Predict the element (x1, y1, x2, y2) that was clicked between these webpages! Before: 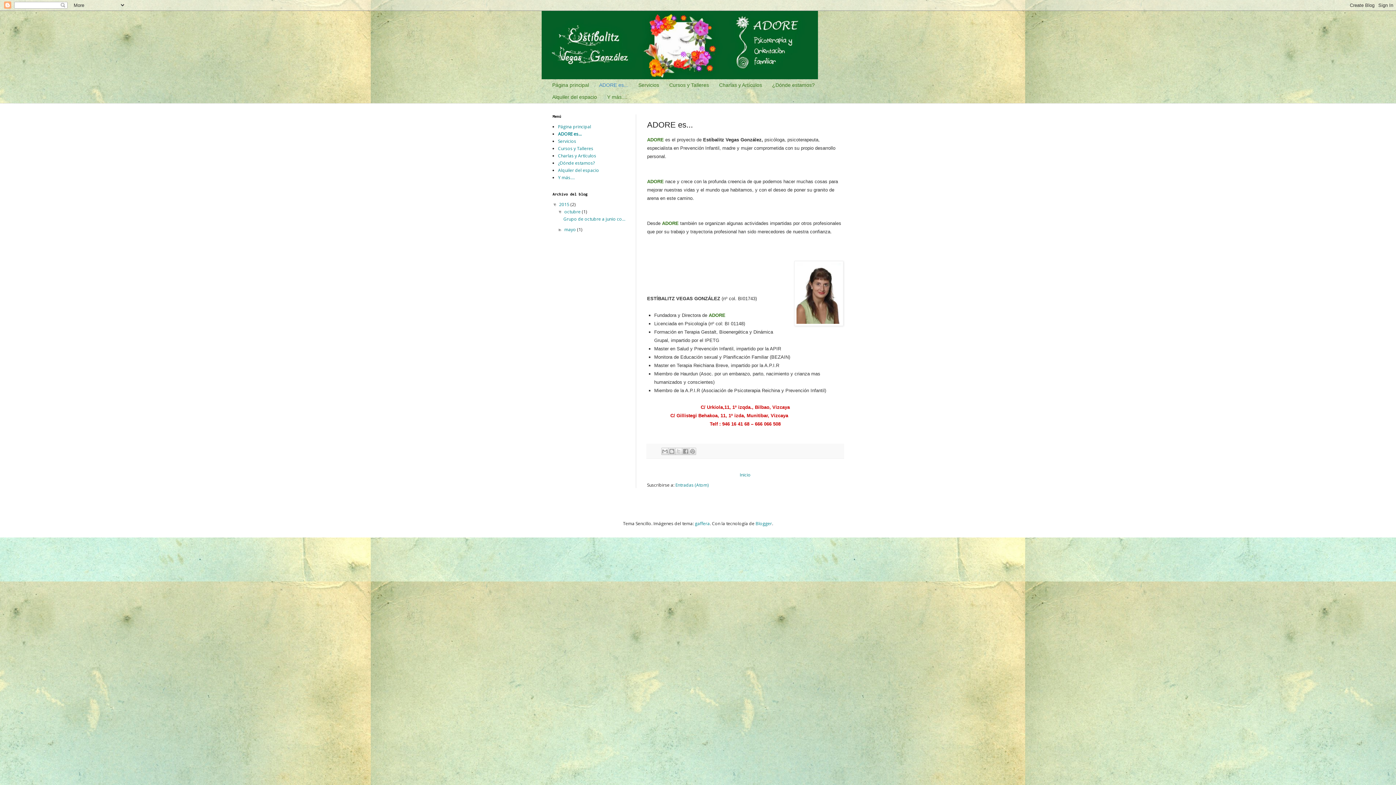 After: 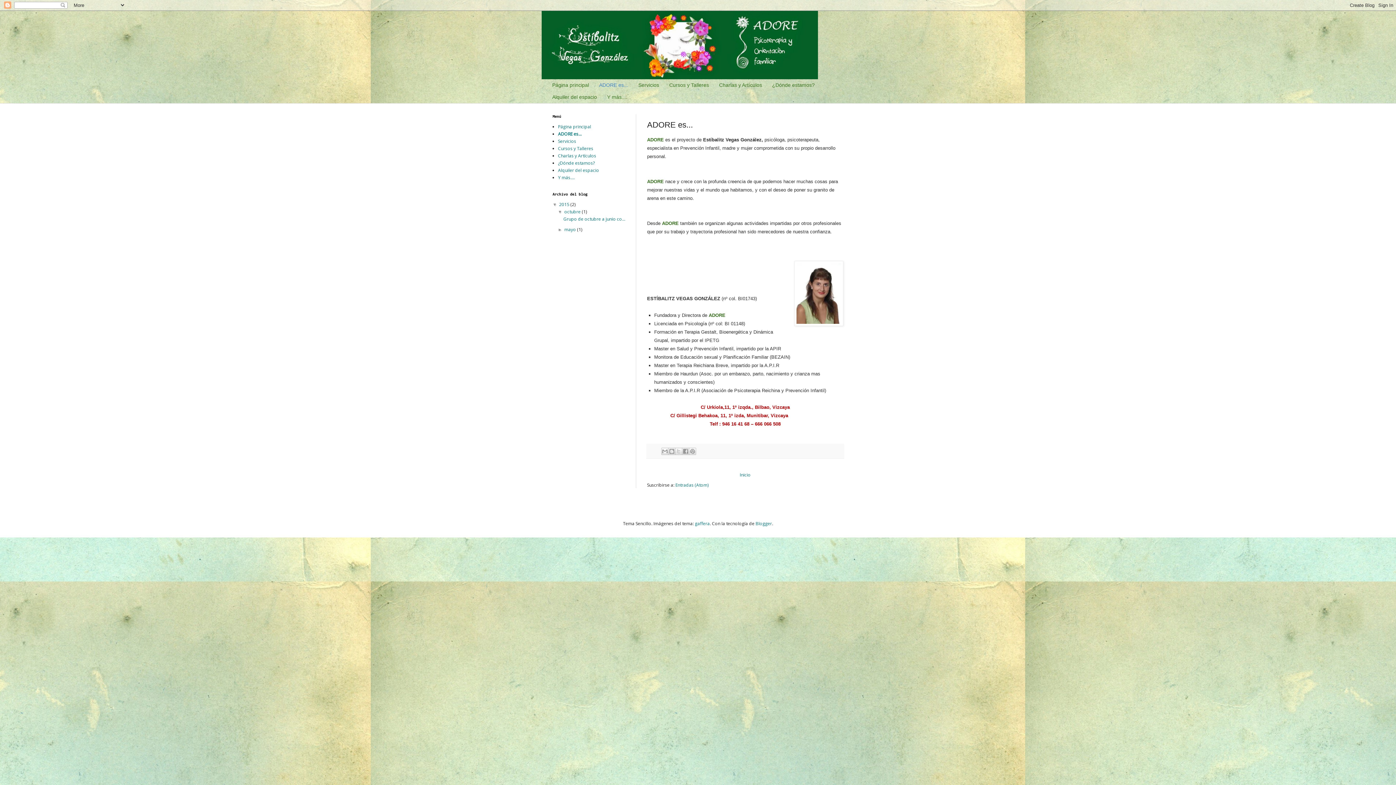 Action: label: ADORE es... bbox: (558, 130, 581, 136)